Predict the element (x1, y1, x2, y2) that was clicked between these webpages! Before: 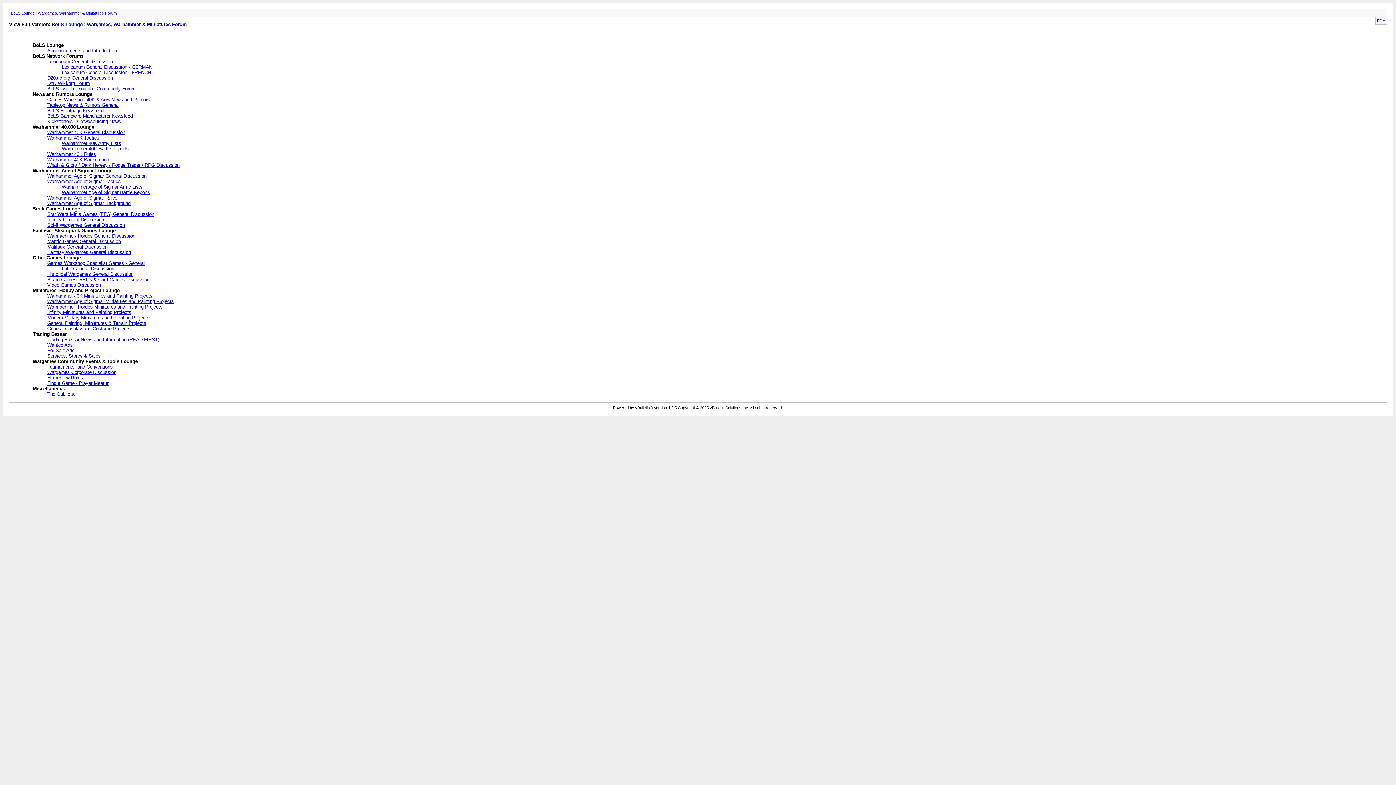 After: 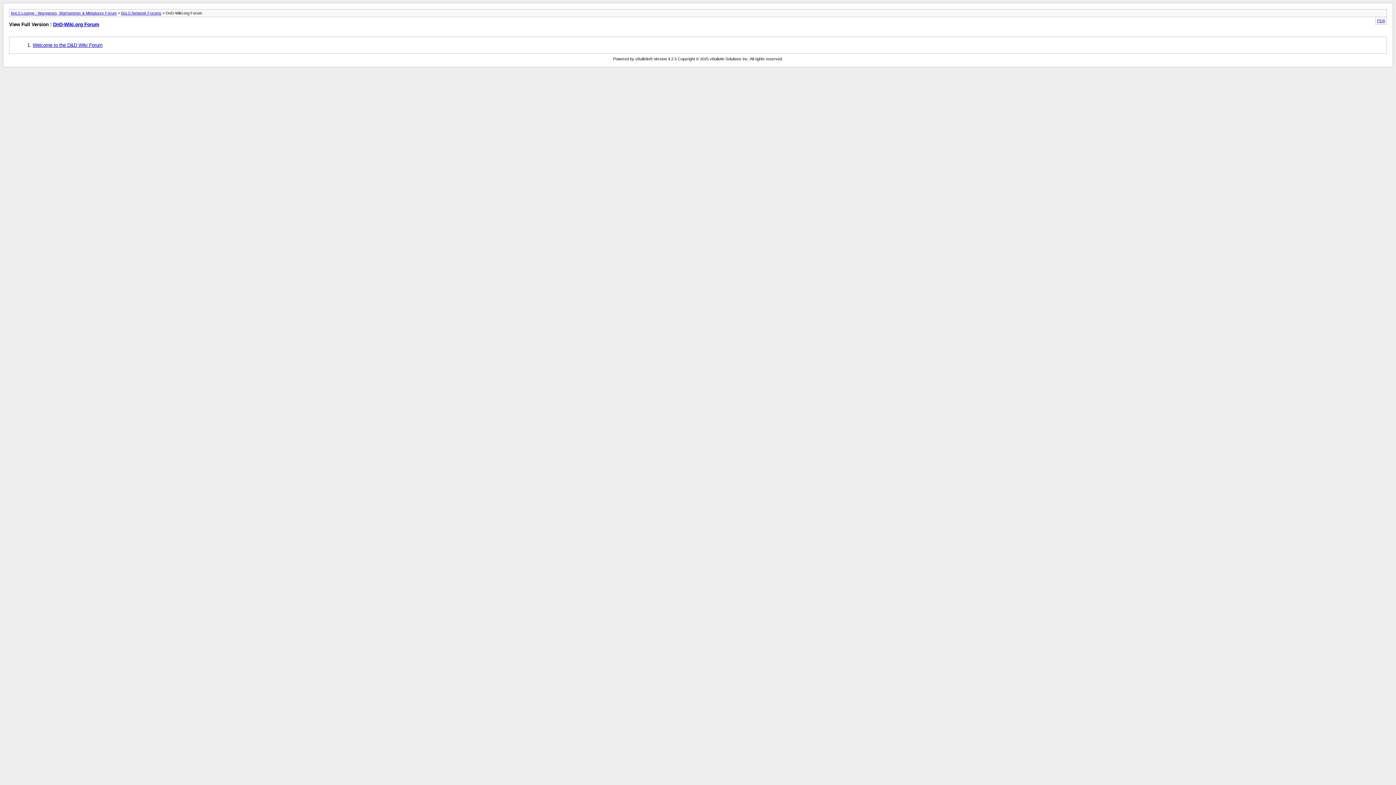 Action: label: DnD-Wiki.org Forum bbox: (47, 80, 89, 86)